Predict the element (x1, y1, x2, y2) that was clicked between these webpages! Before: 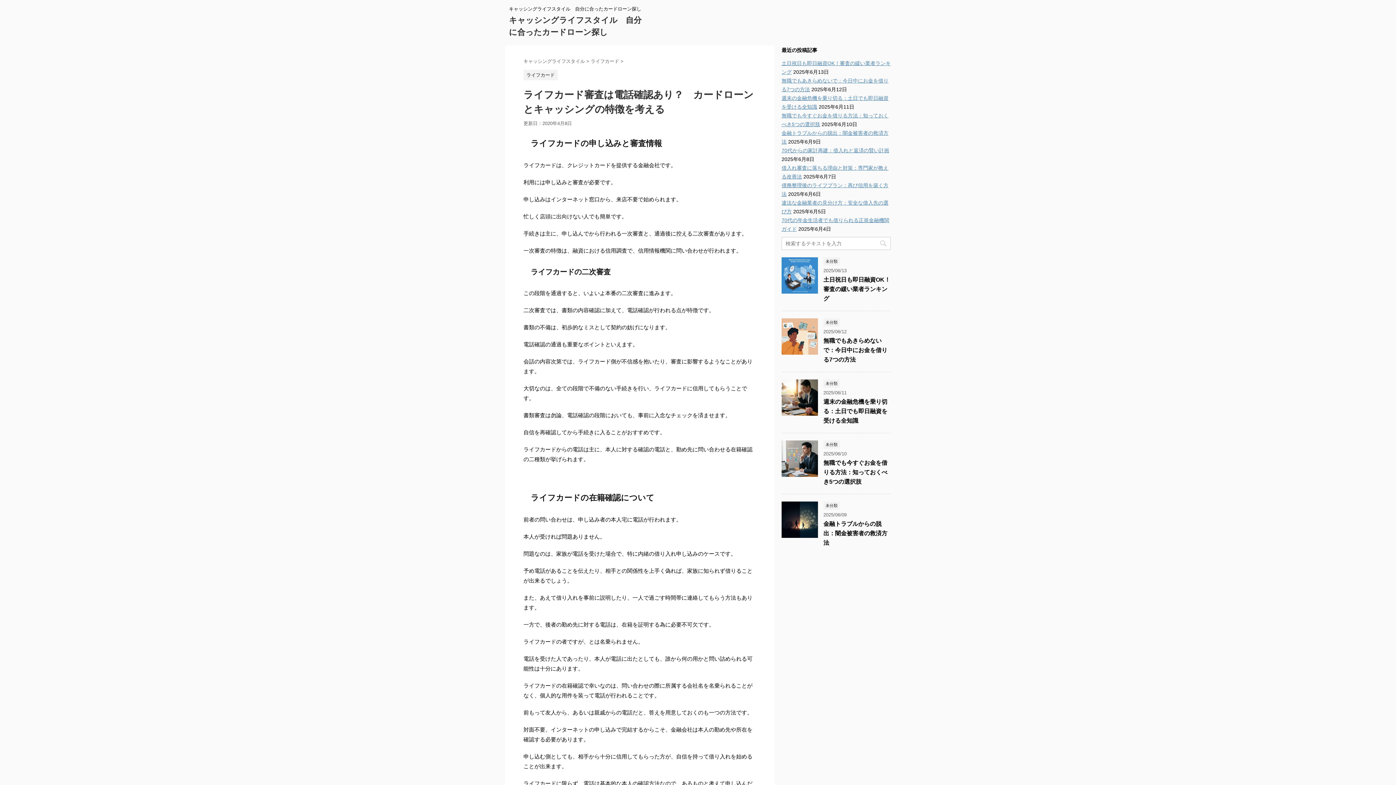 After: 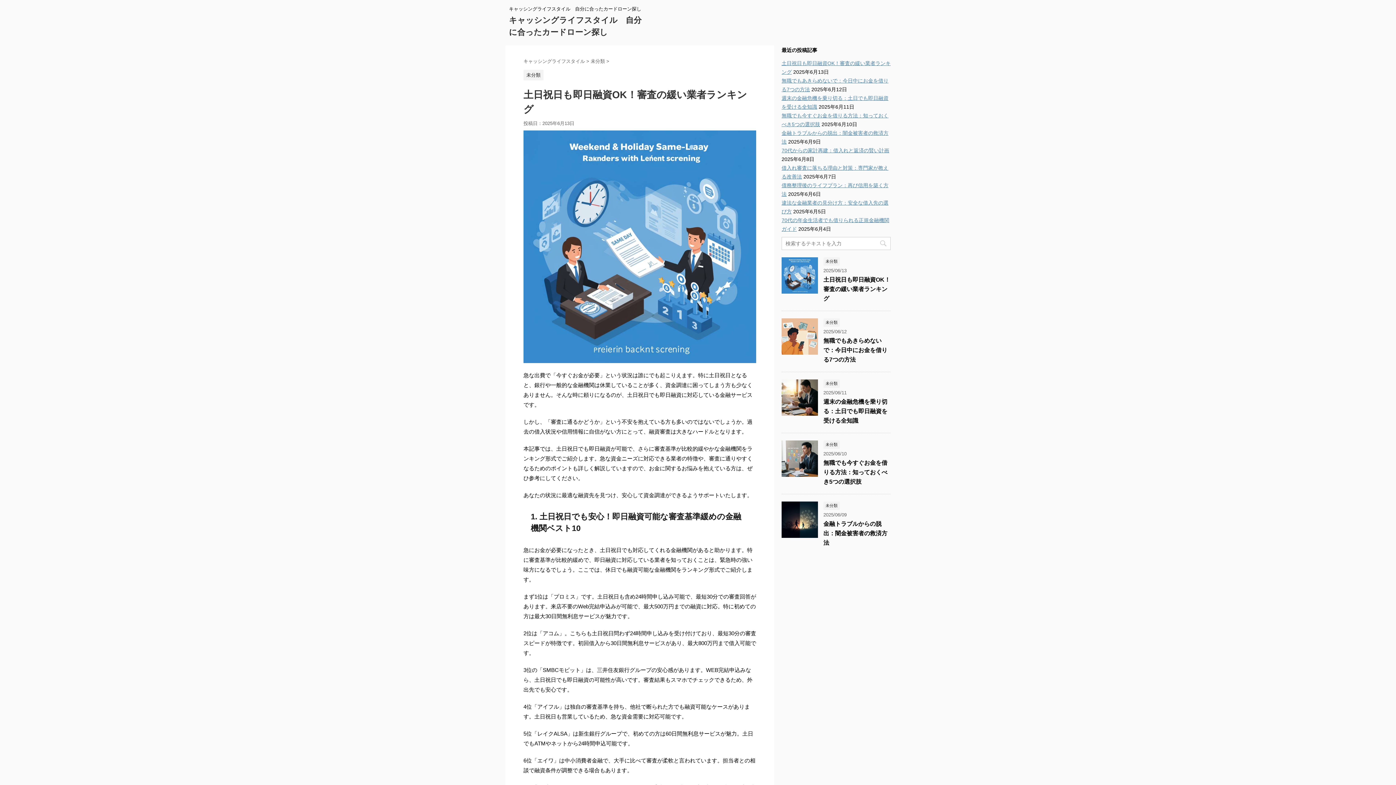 Action: bbox: (823, 276, 890, 301) label: 土日祝日も即日融資OK！審査の緩い業者ランキング